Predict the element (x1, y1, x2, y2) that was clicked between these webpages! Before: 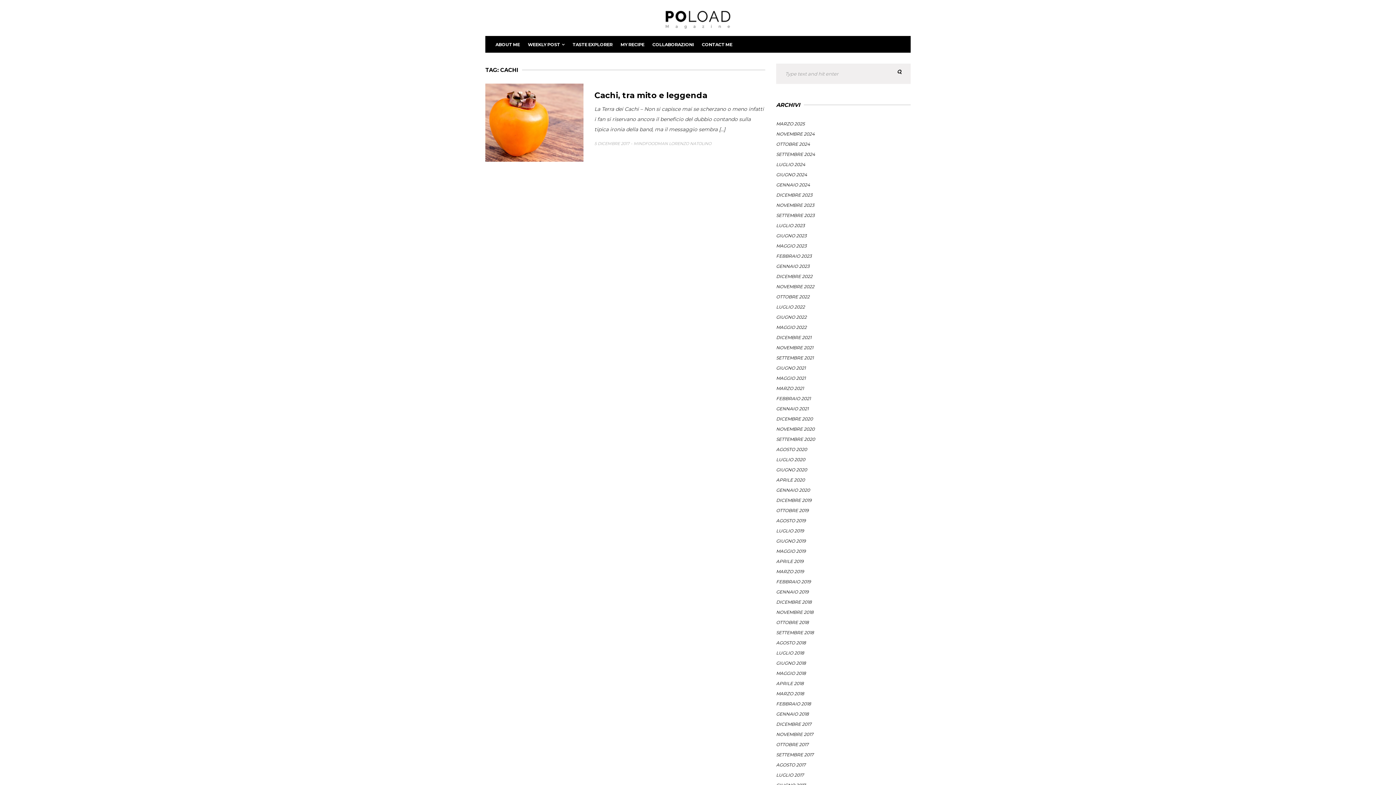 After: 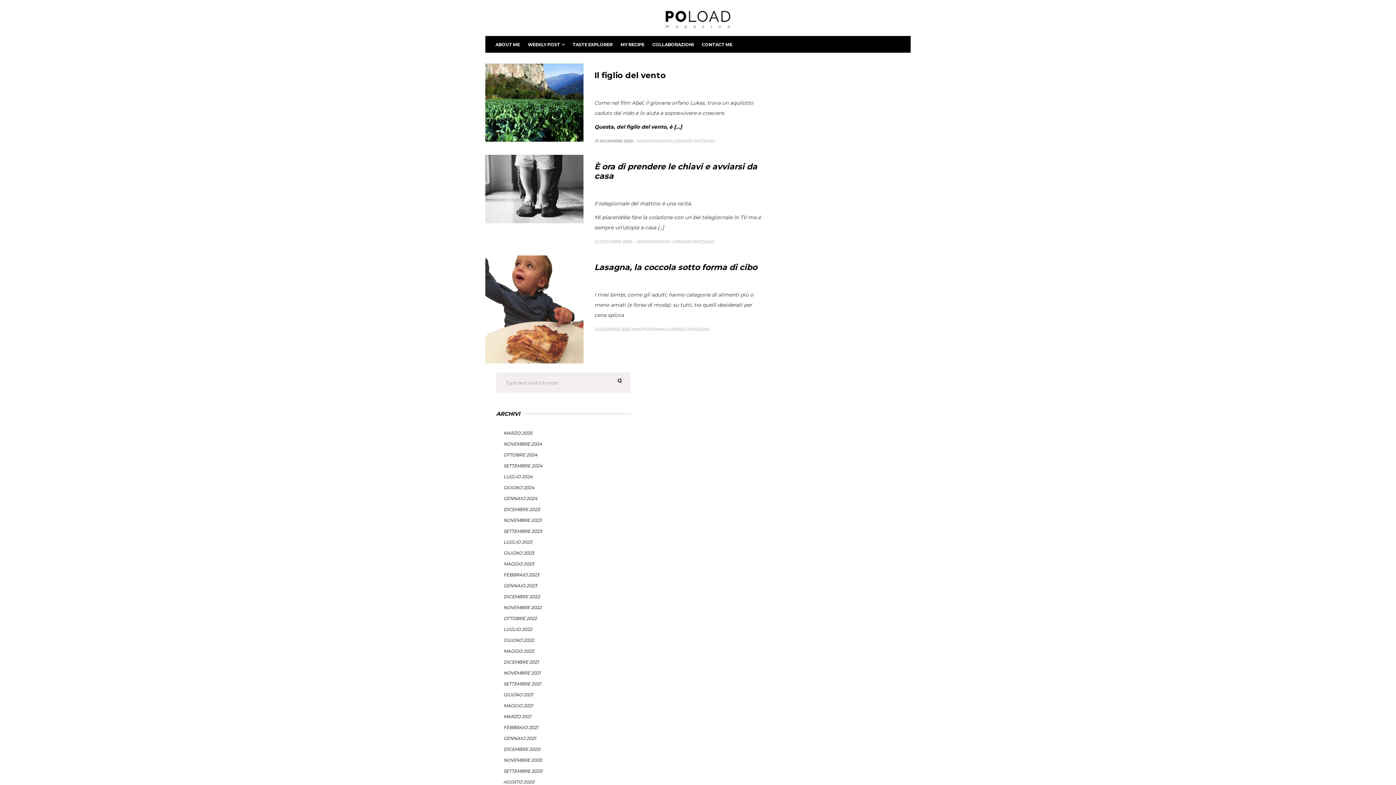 Action: label: DICEMBRE 2020 bbox: (776, 416, 813, 421)